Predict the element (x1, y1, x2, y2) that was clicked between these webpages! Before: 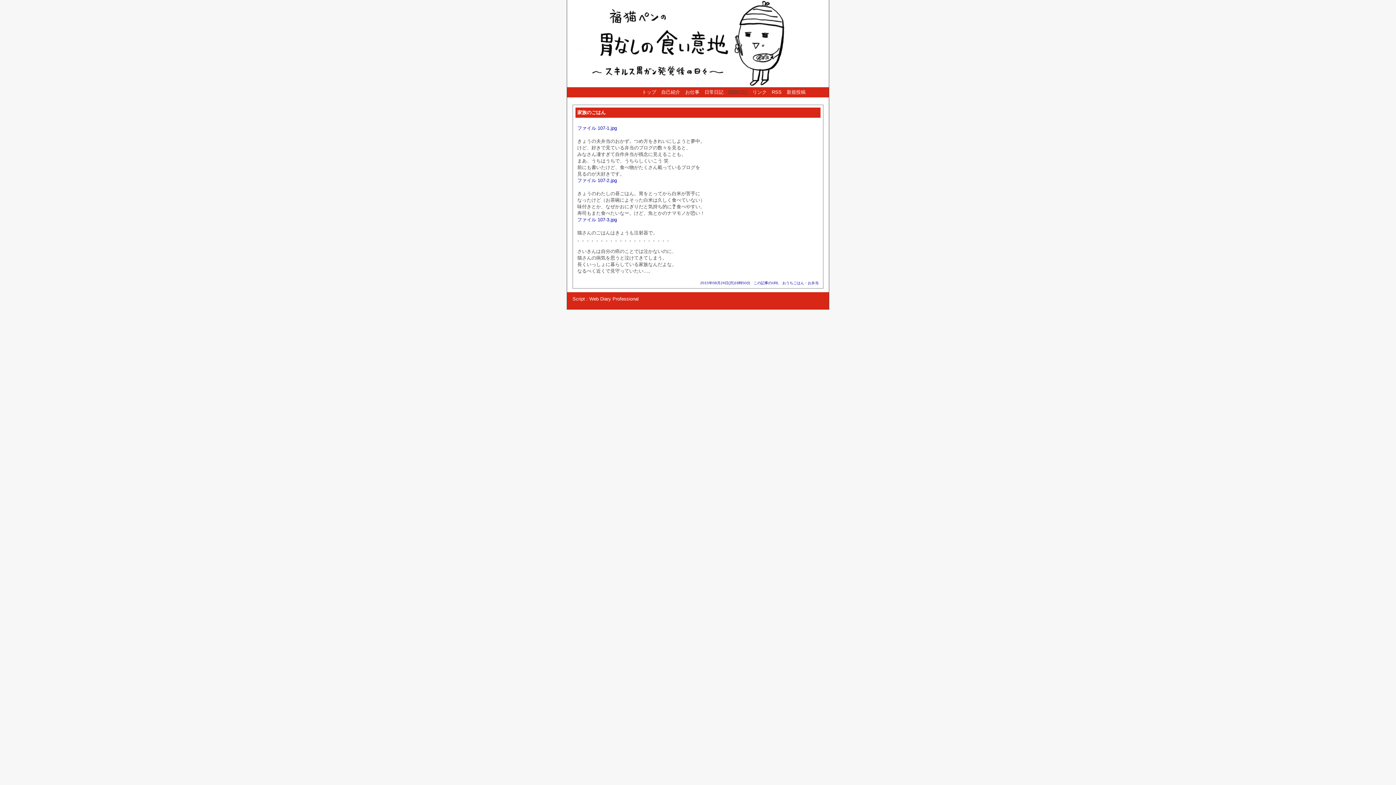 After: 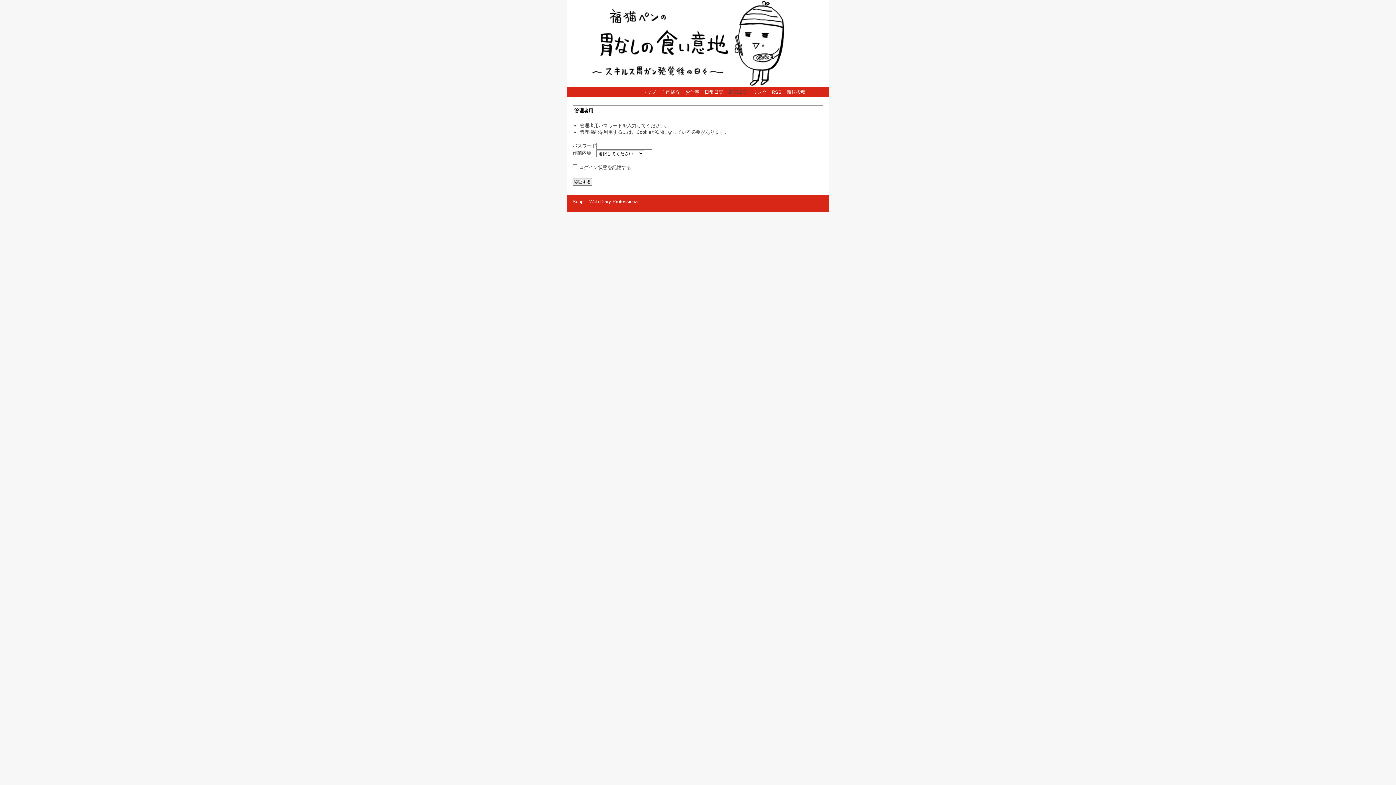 Action: label: 新規投稿 bbox: (786, 89, 805, 94)